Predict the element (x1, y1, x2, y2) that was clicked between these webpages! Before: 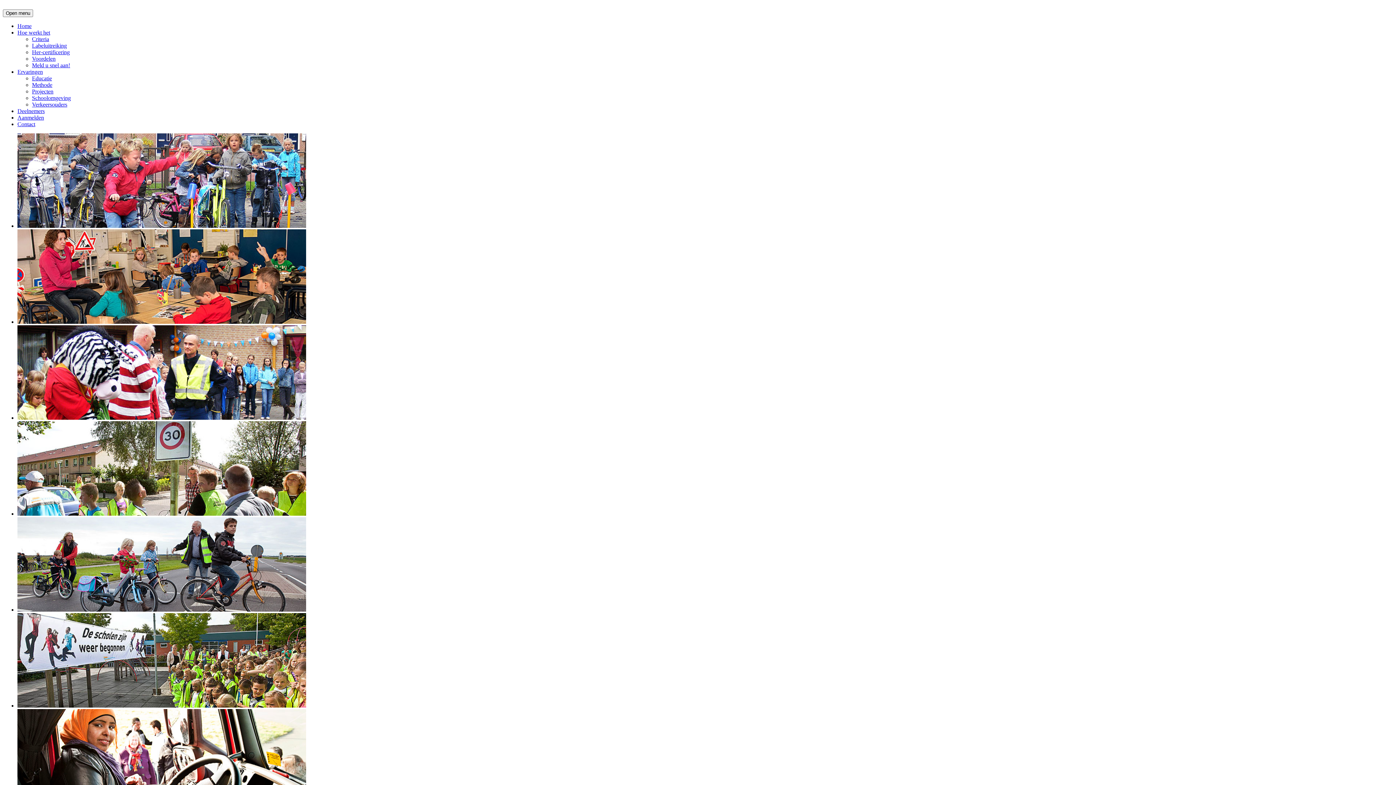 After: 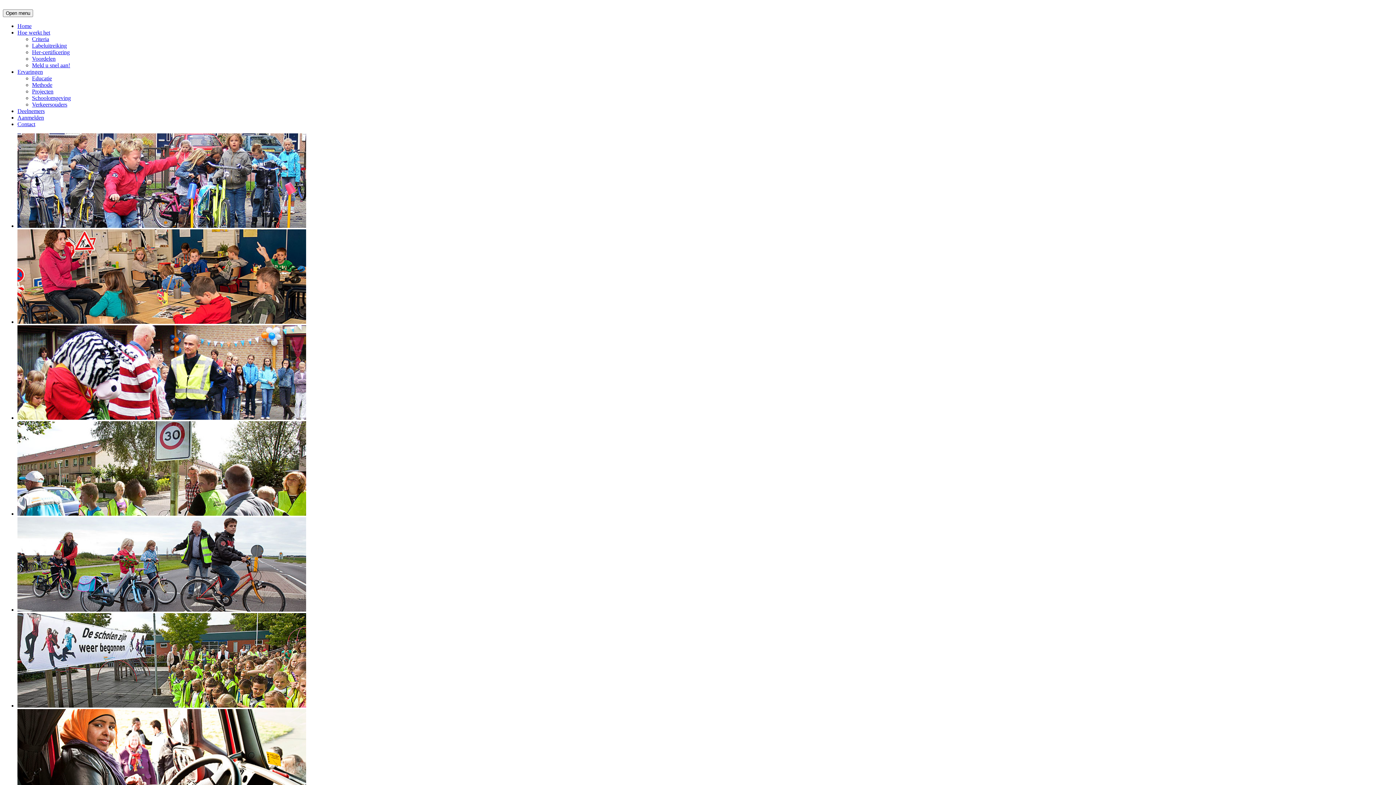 Action: label: Criteria bbox: (32, 36, 49, 42)